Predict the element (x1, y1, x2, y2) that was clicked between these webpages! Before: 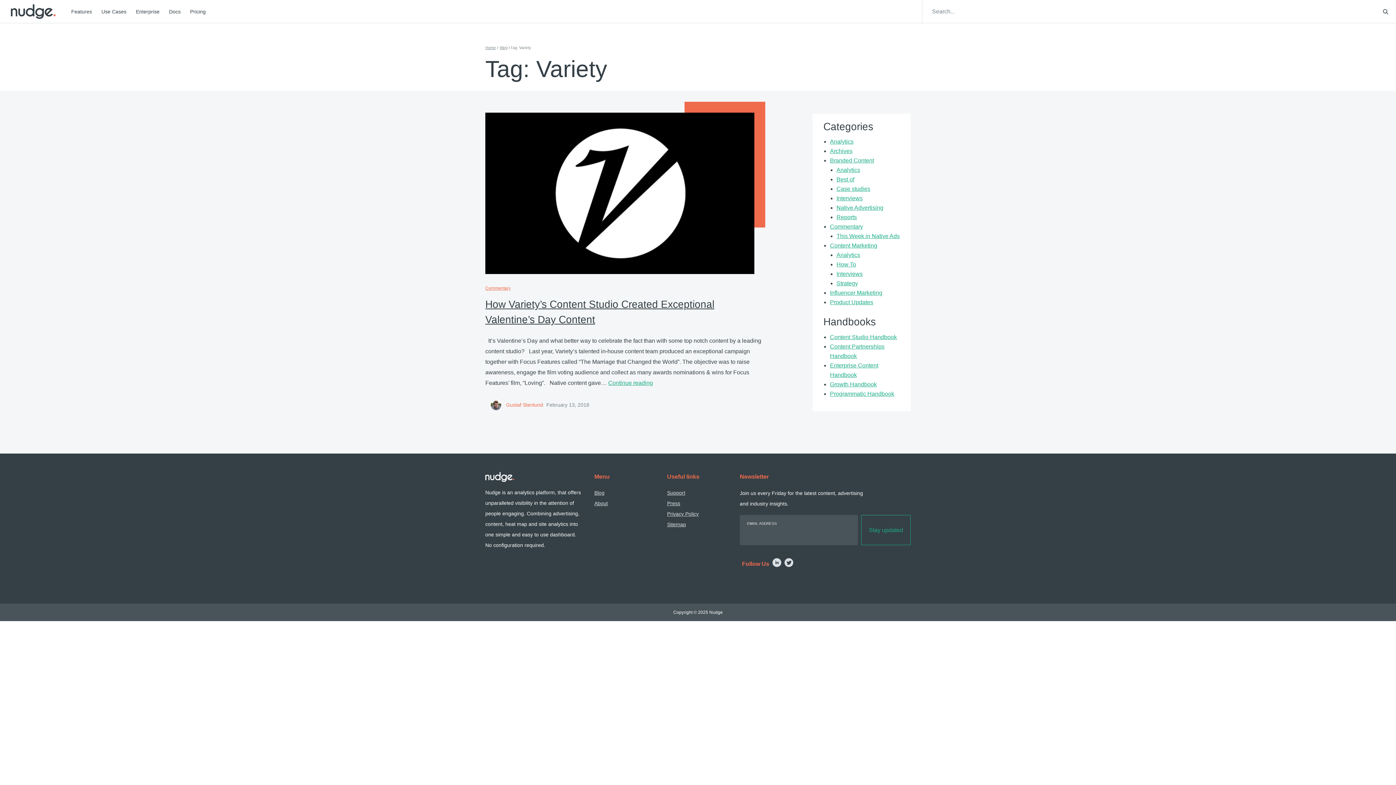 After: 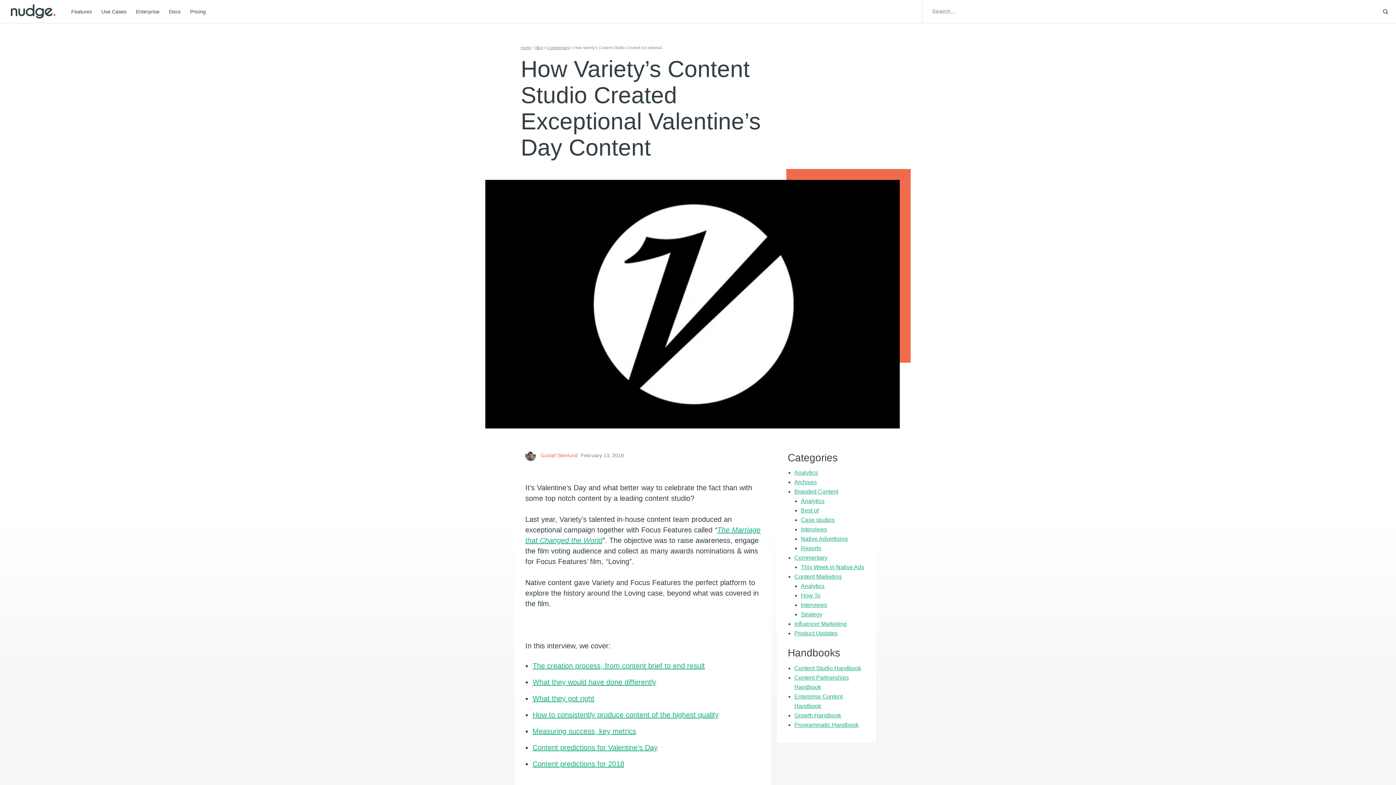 Action: bbox: (485, 112, 765, 274)